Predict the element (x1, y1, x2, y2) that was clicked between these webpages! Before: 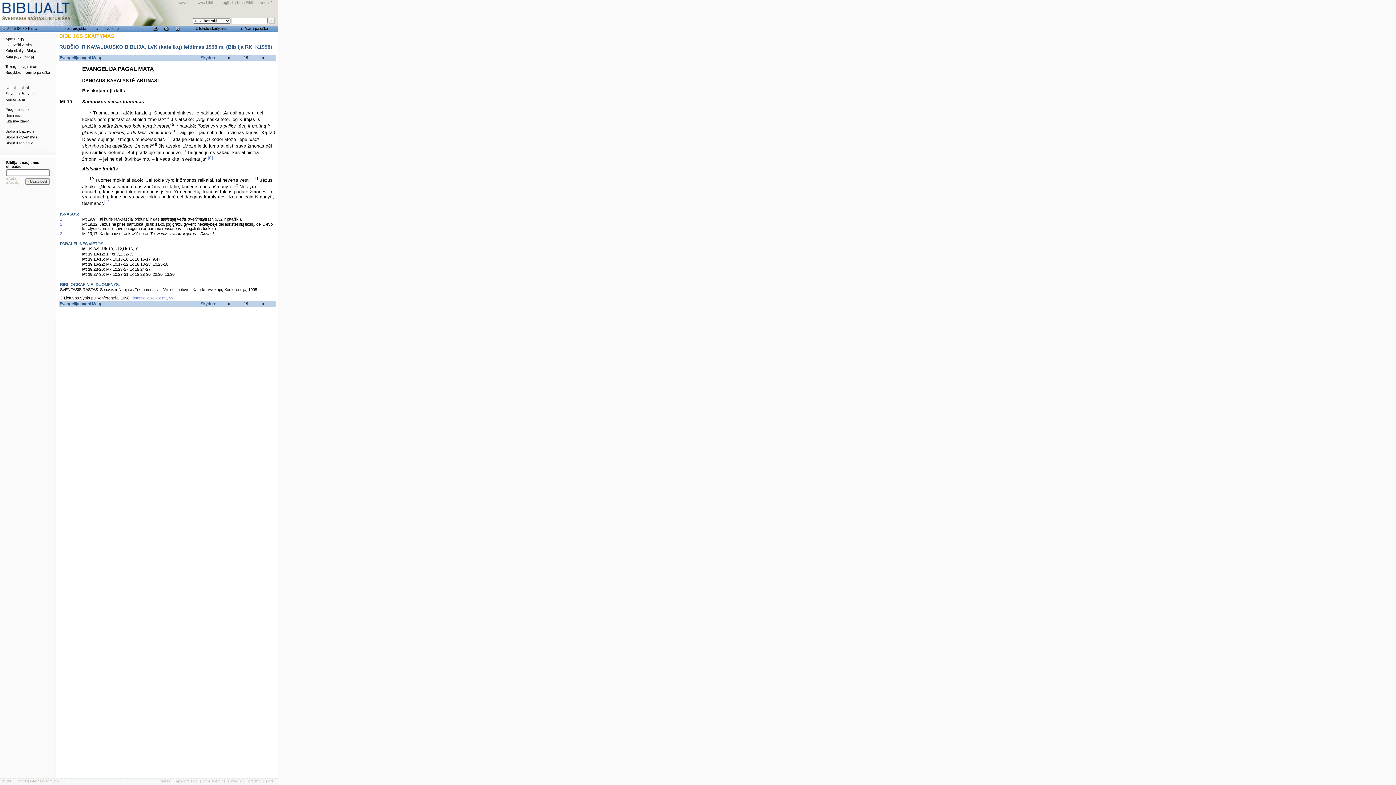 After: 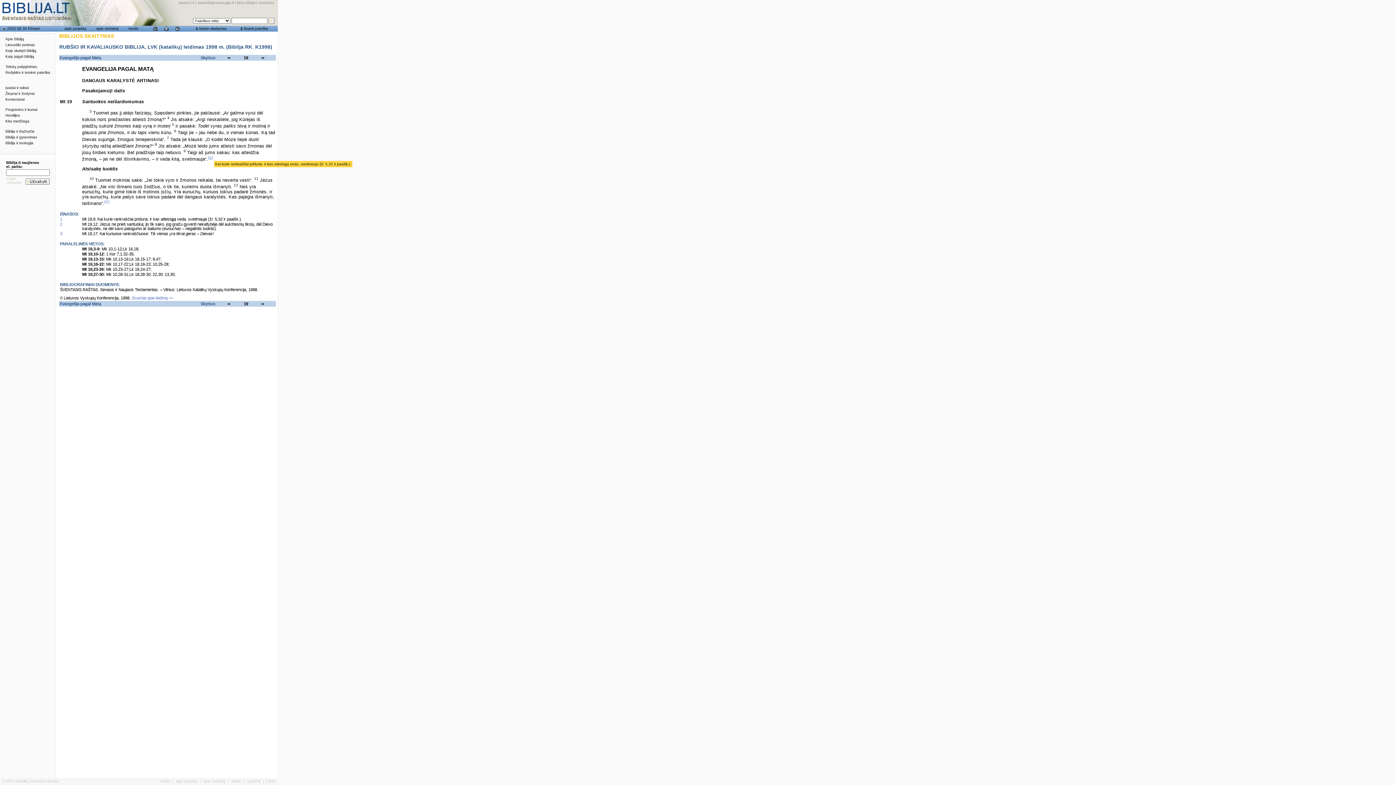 Action: label: [i1] bbox: (208, 155, 213, 159)